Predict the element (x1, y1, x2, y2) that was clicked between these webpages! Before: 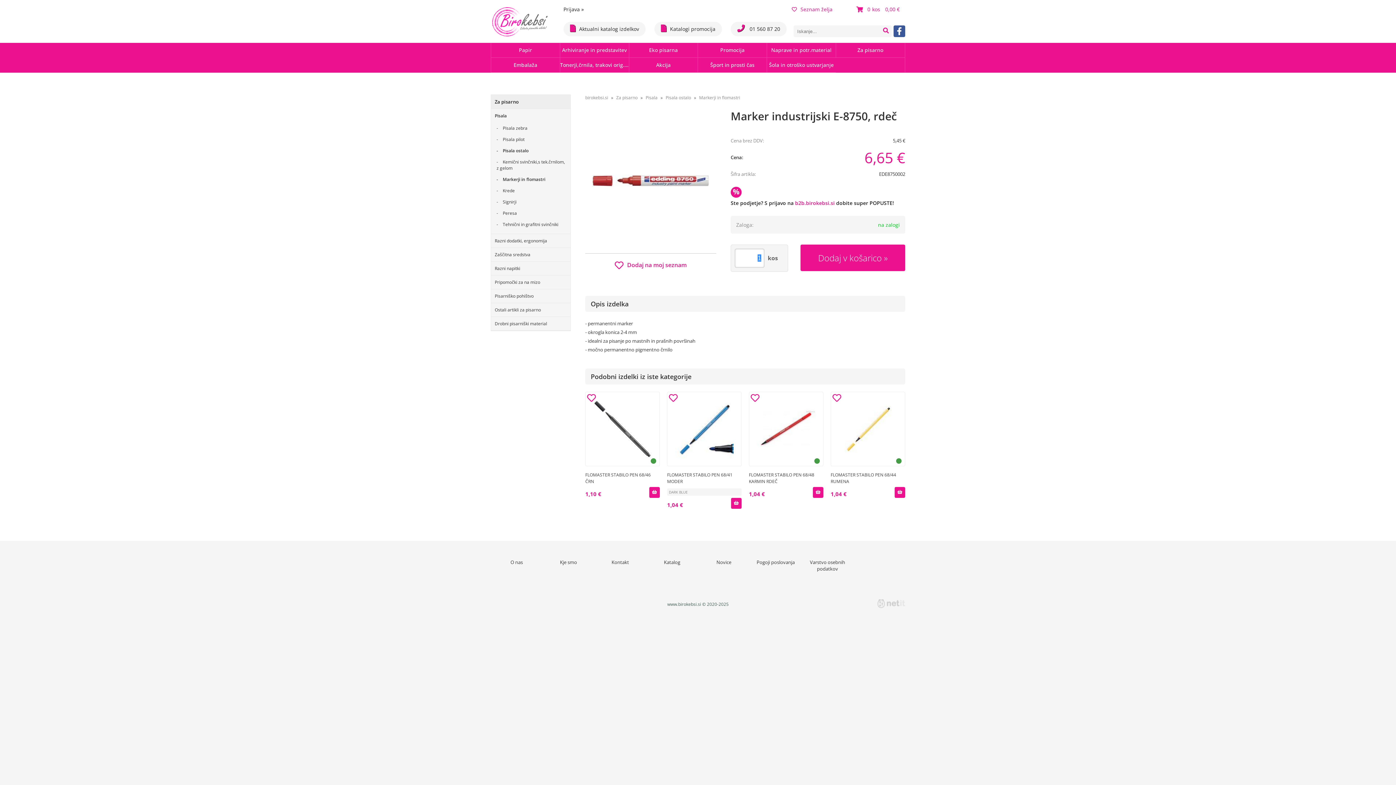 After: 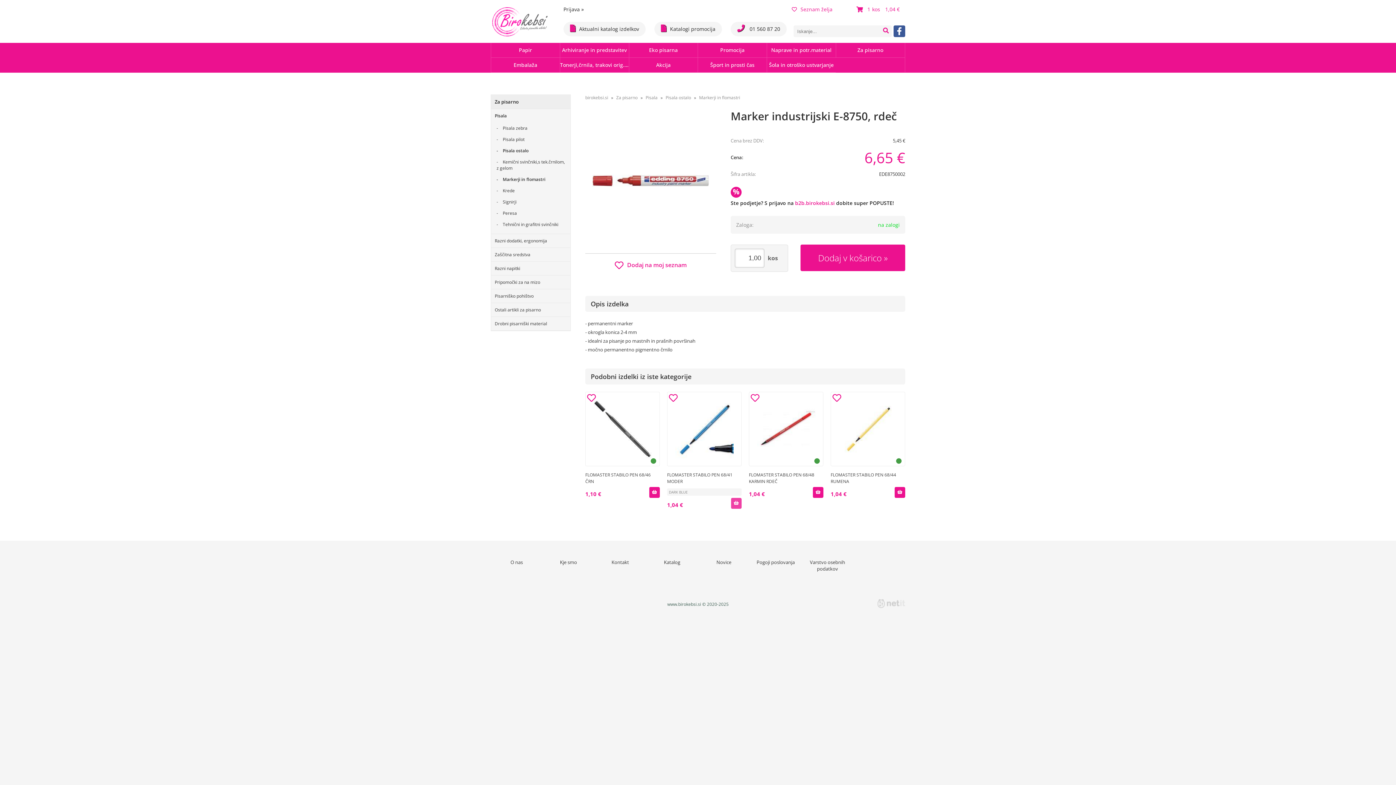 Action: bbox: (730, 498, 741, 509)